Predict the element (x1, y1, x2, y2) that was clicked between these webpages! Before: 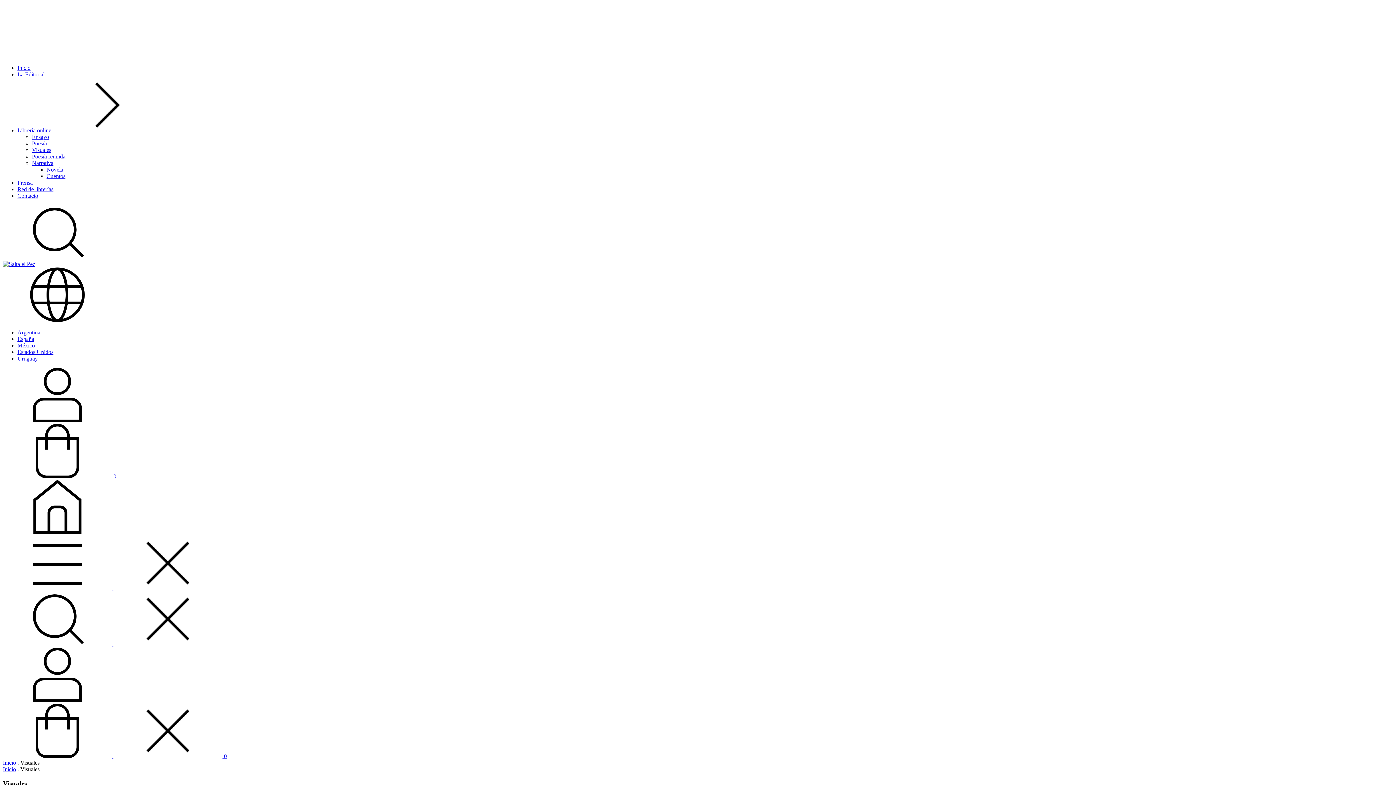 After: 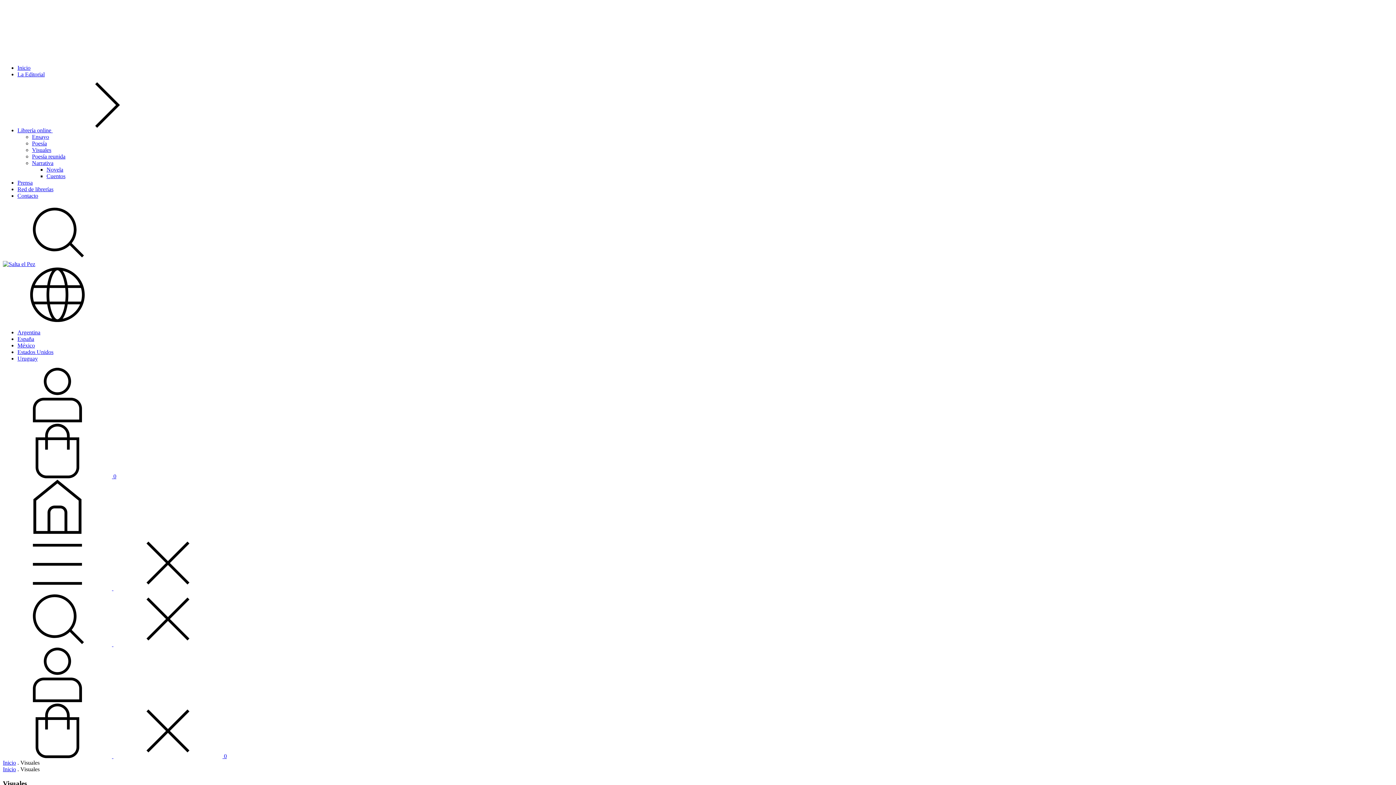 Action: bbox: (2, 585, 222, 591) label: Menú